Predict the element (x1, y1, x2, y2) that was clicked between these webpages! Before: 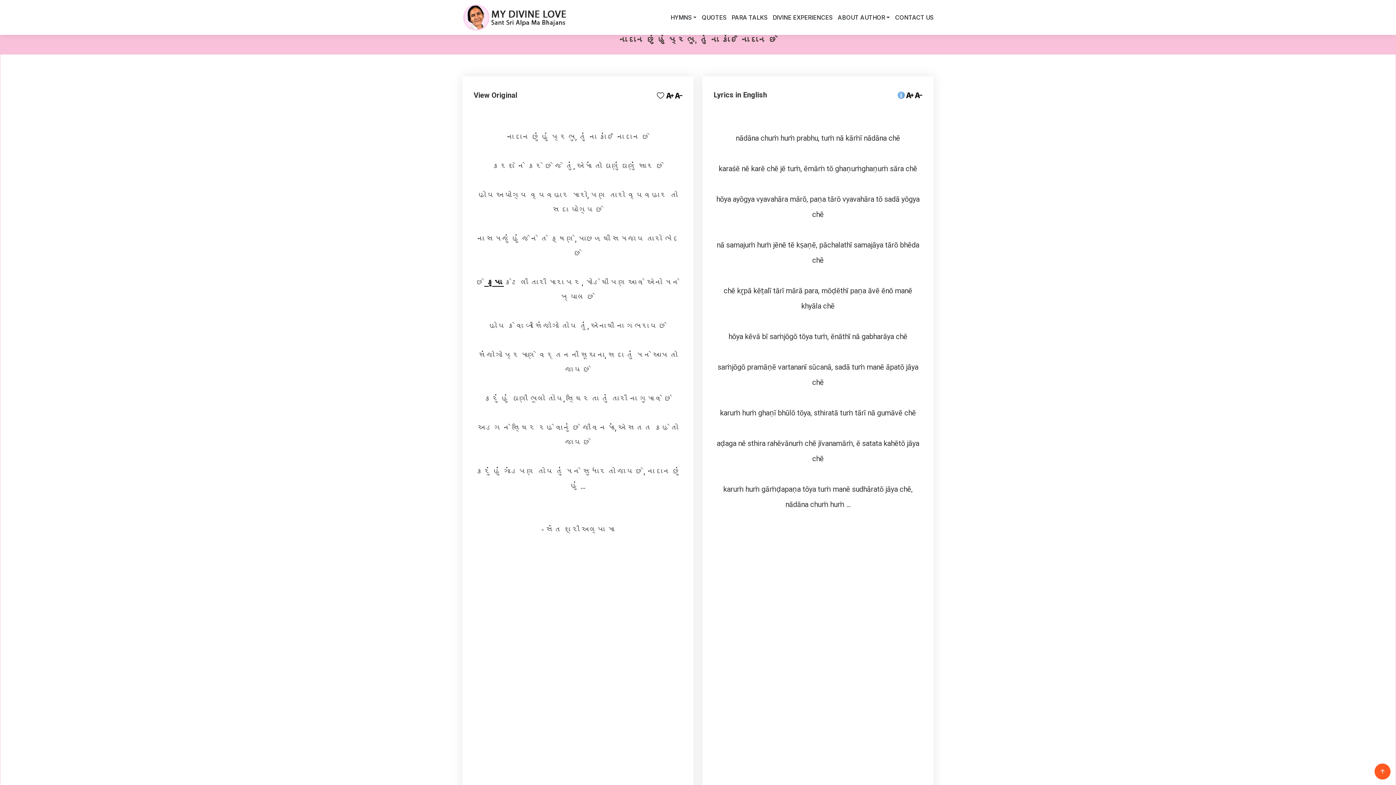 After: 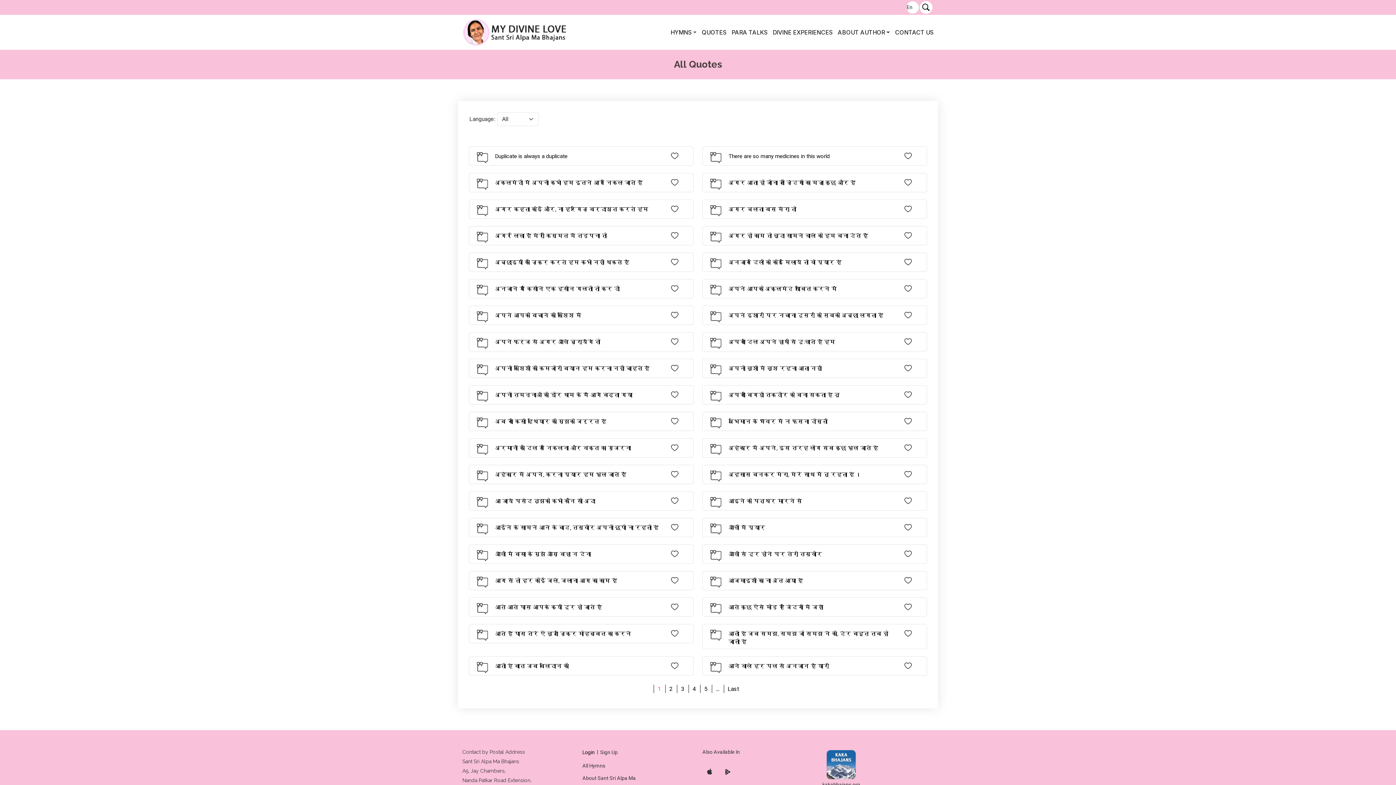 Action: label: QUOTES bbox: (699, 6, 729, 28)